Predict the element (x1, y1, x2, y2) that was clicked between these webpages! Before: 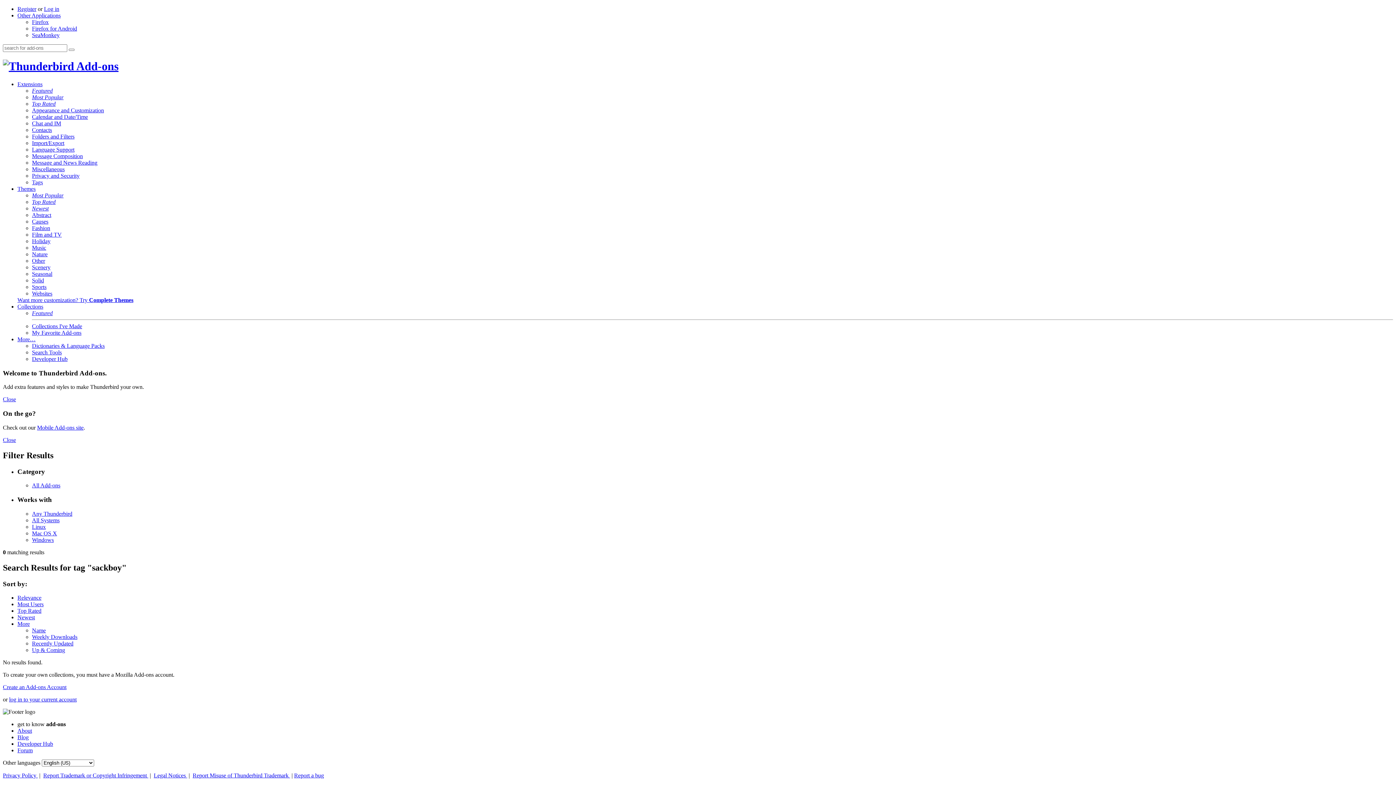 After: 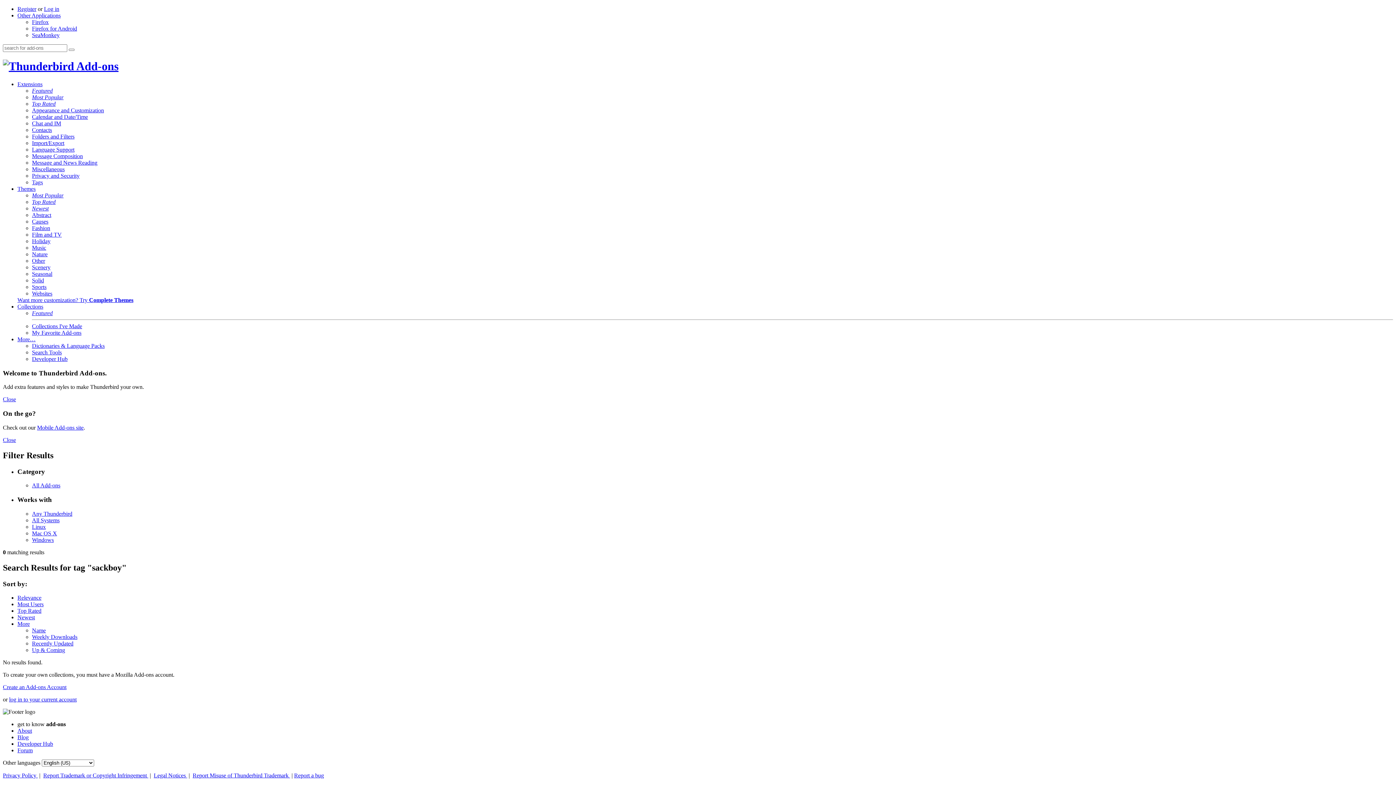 Action: bbox: (17, 621, 29, 627) label: More